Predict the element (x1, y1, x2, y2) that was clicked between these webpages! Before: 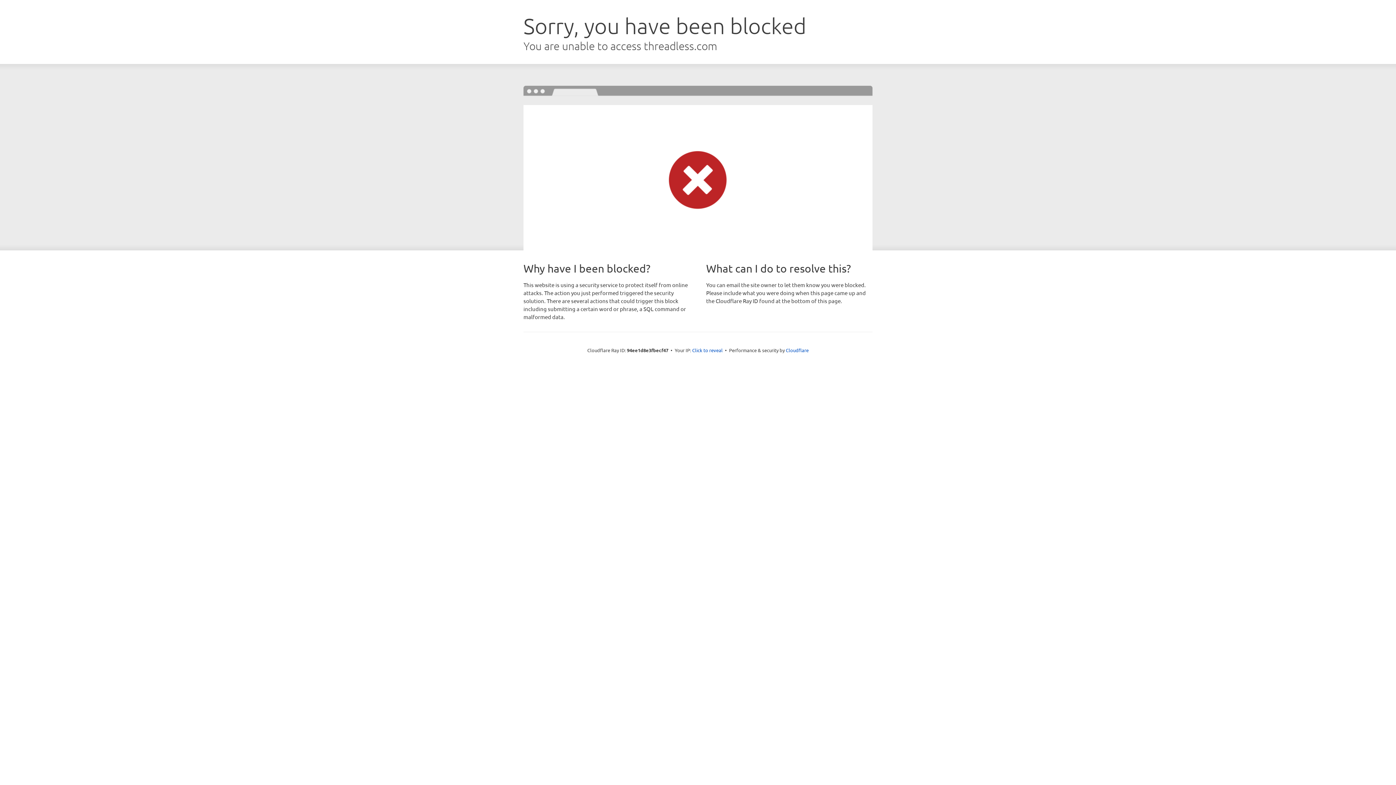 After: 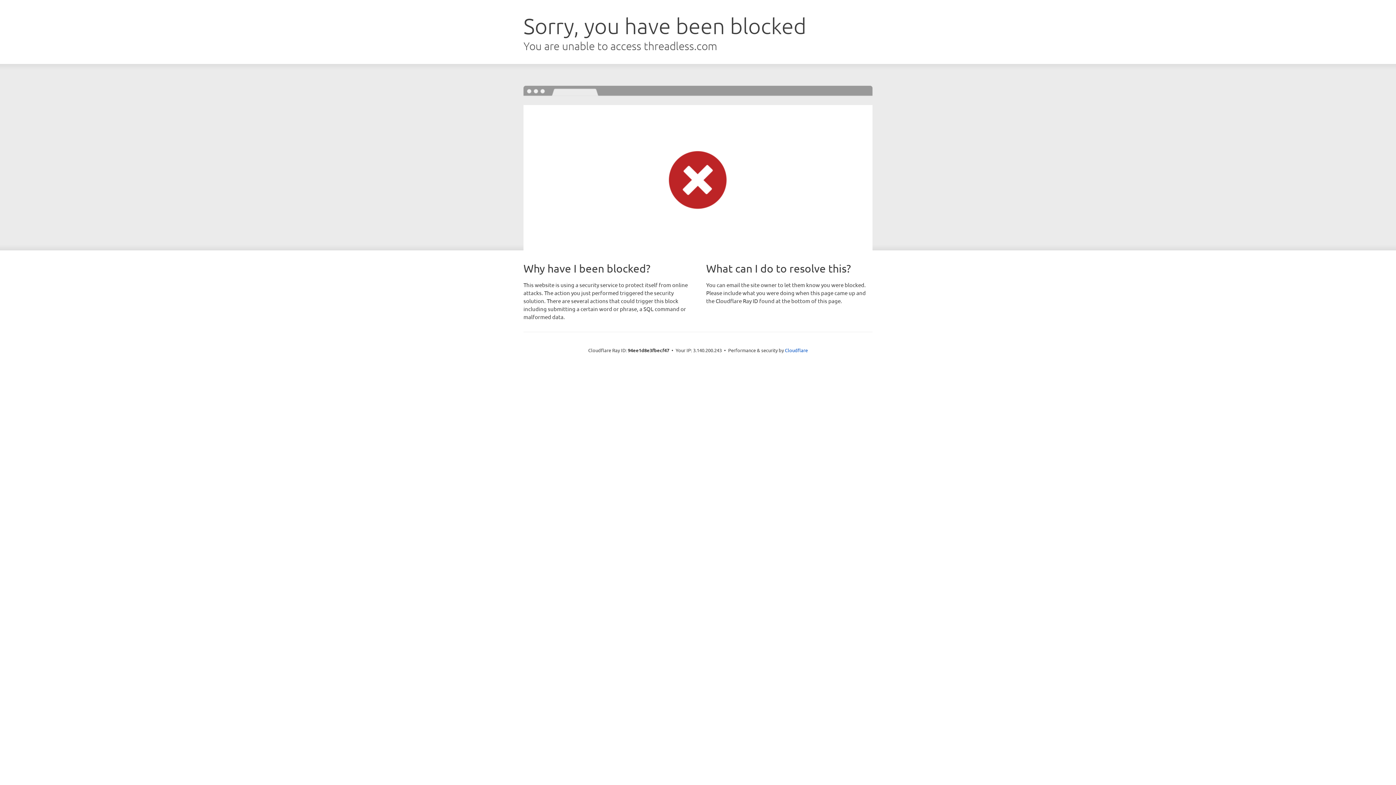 Action: label: Click to reveal bbox: (692, 346, 722, 353)